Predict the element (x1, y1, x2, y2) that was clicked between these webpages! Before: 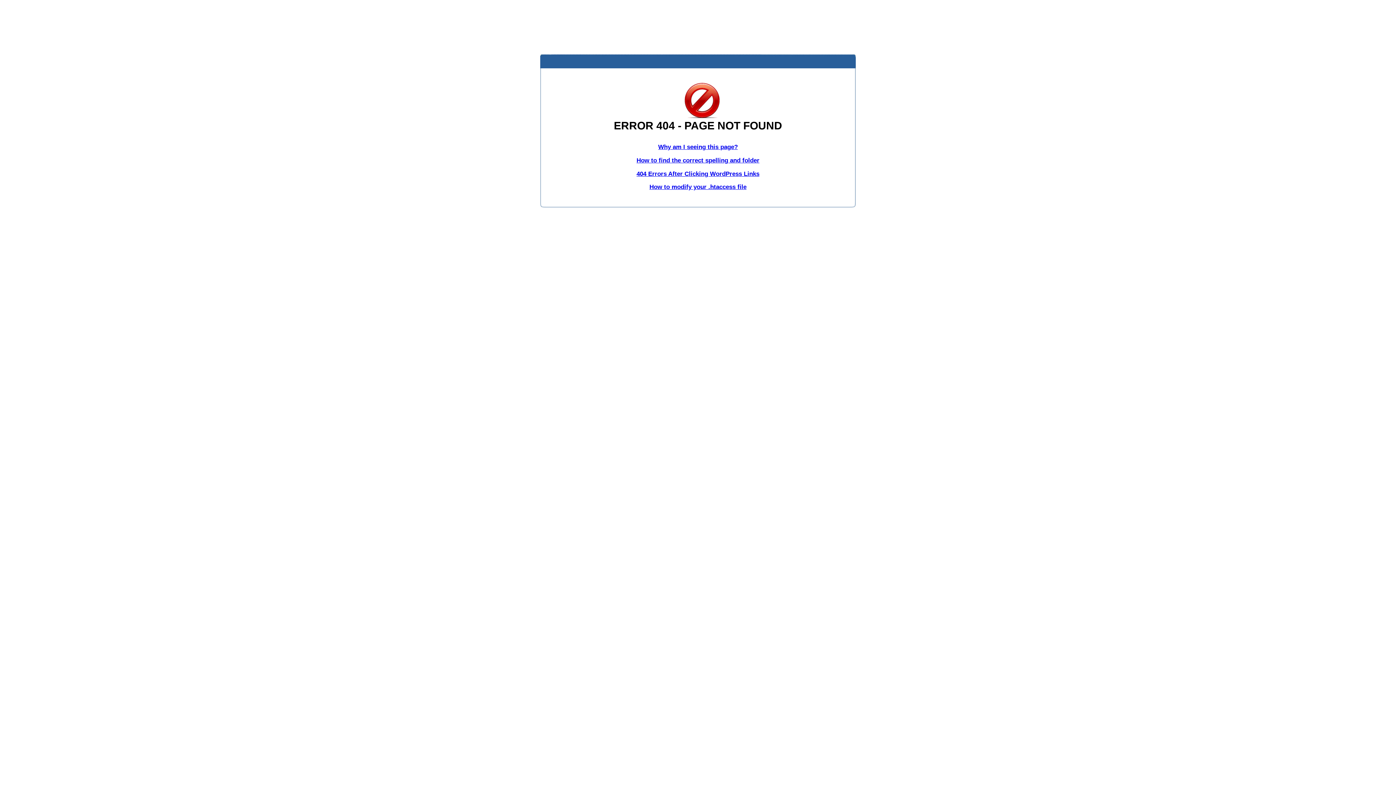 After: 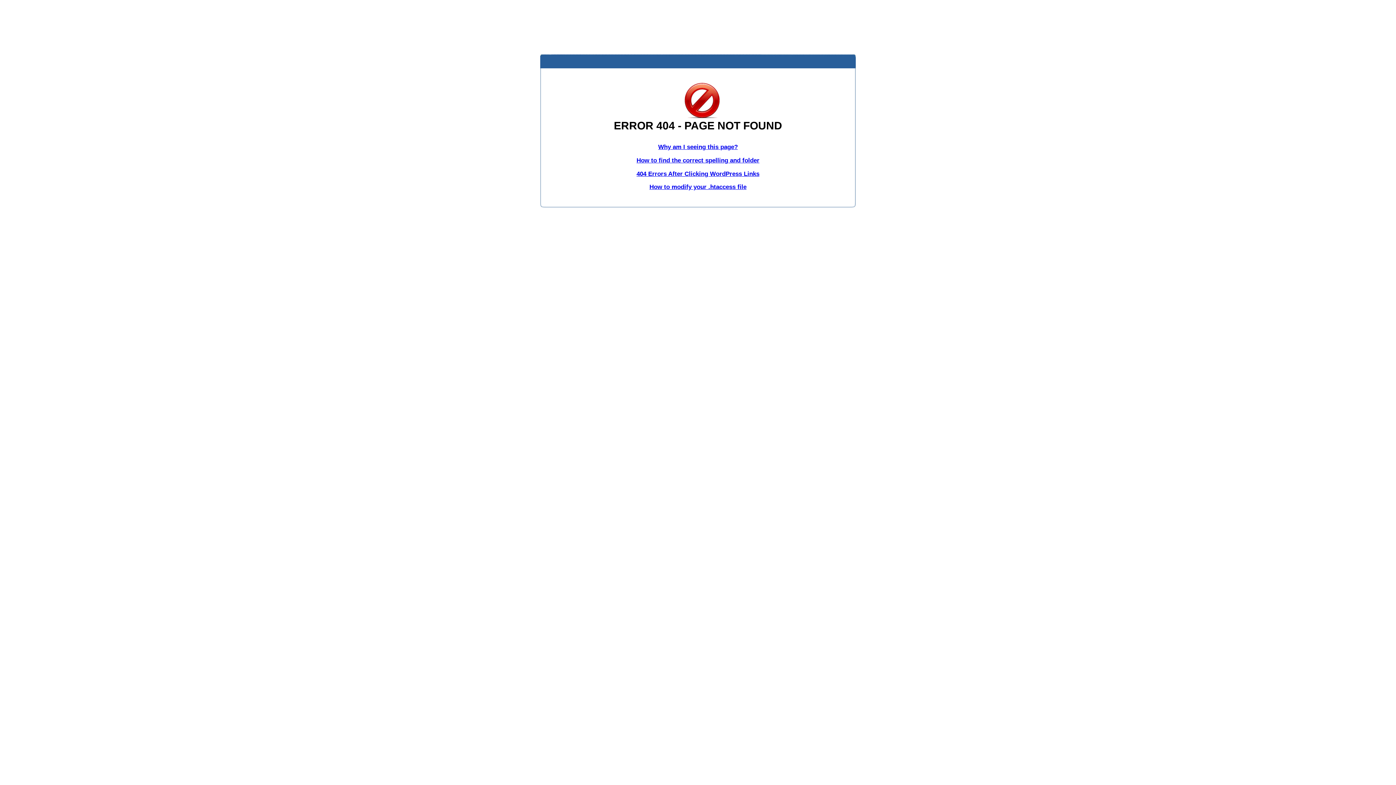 Action: label: How to find the correct spelling and folder bbox: (636, 156, 759, 163)